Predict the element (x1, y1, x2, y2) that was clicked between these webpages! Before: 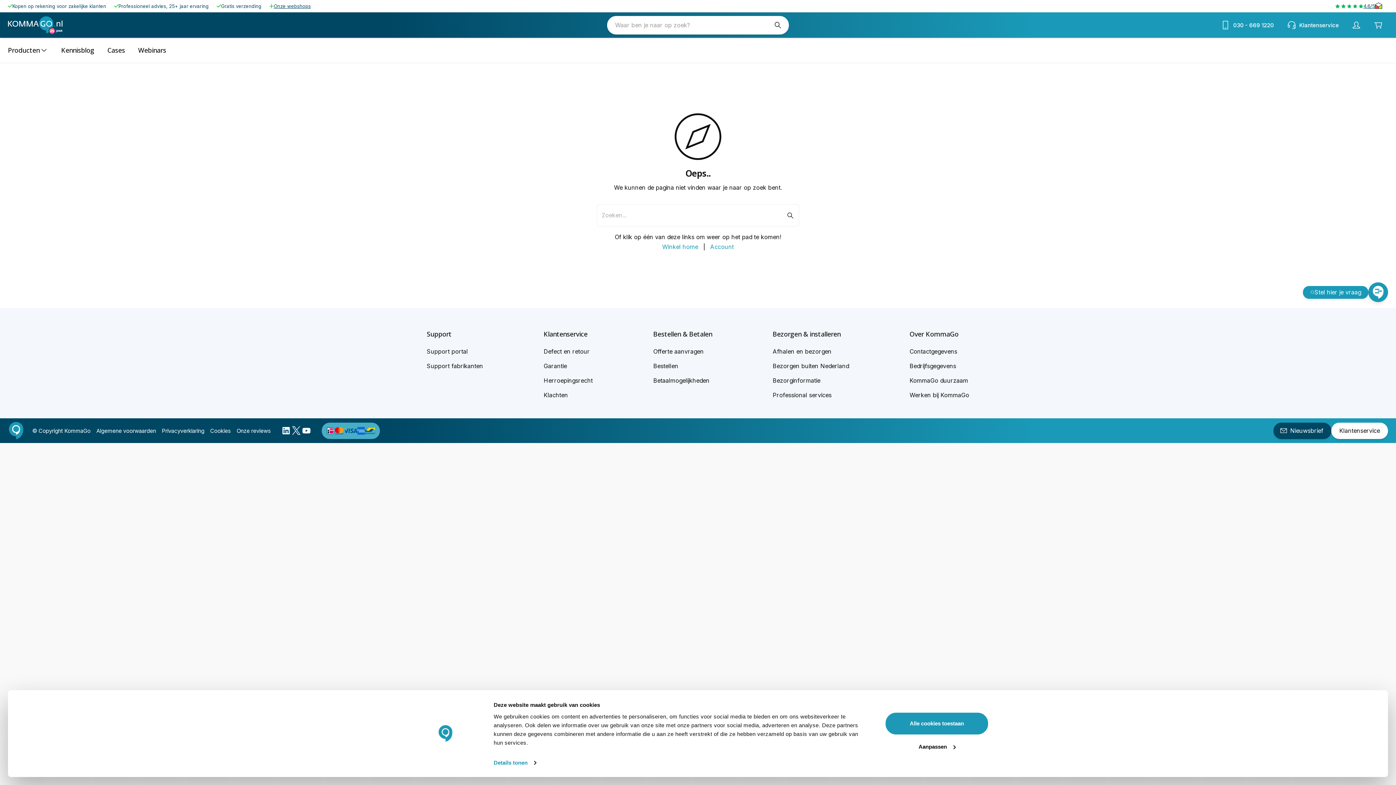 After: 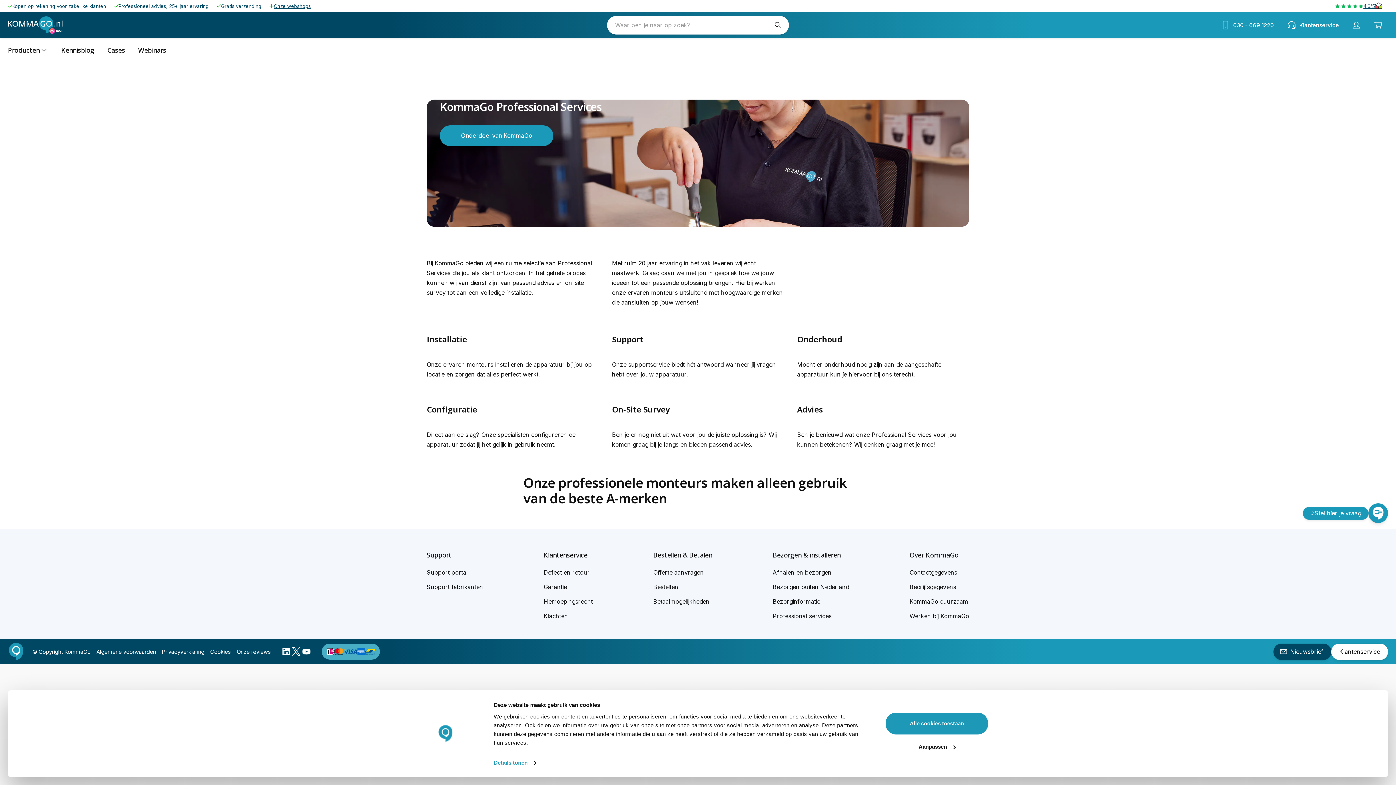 Action: label: Professional services bbox: (772, 391, 831, 399)